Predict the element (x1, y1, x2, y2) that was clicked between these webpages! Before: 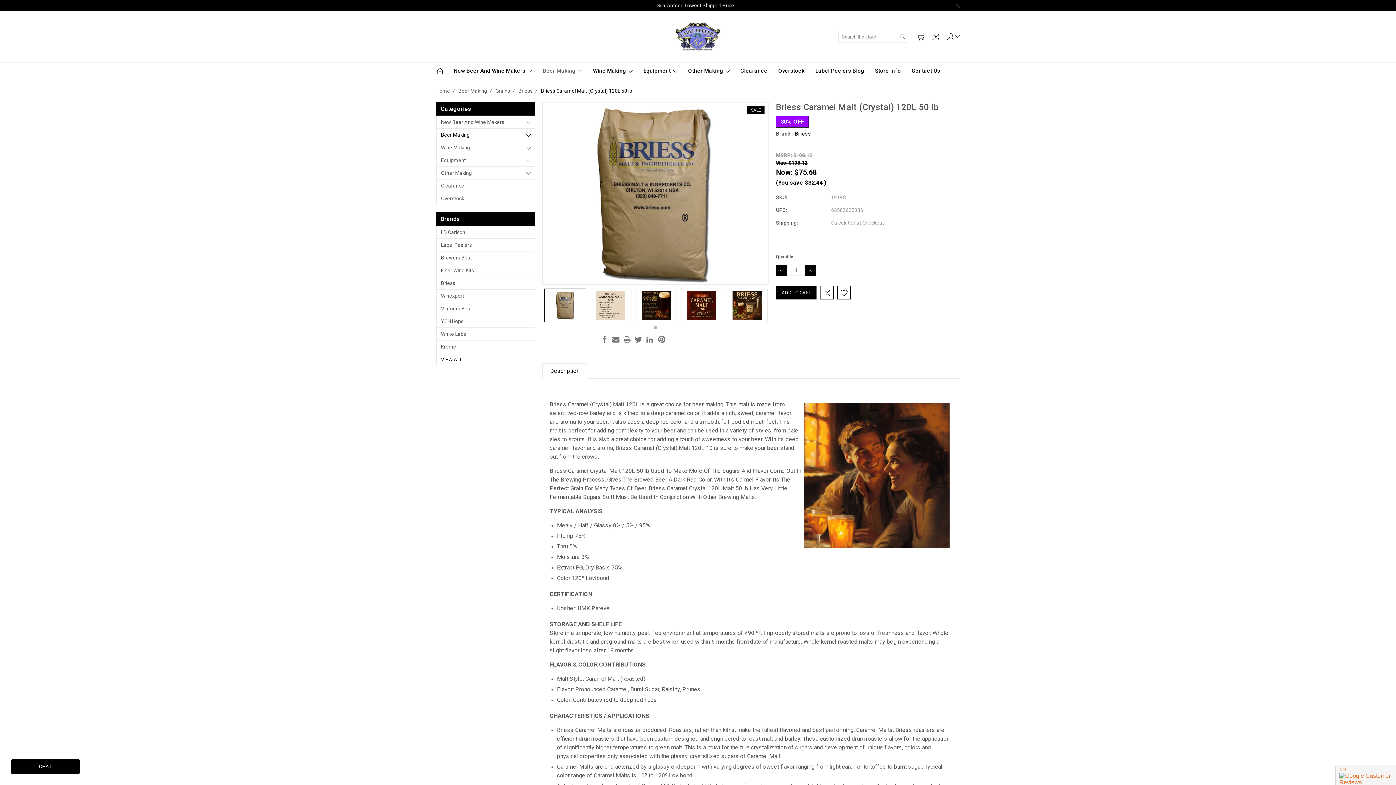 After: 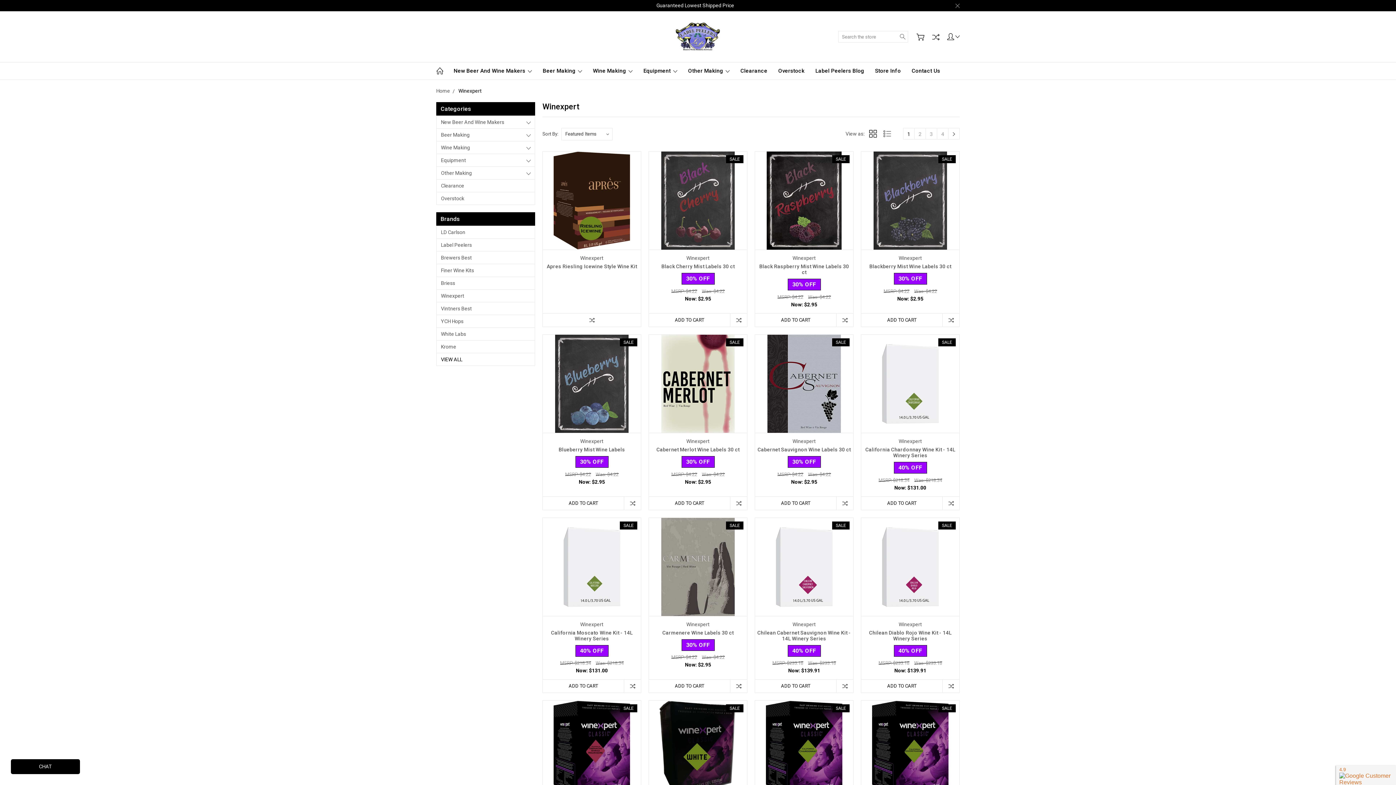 Action: bbox: (436, 289, 534, 302) label: Winexpert